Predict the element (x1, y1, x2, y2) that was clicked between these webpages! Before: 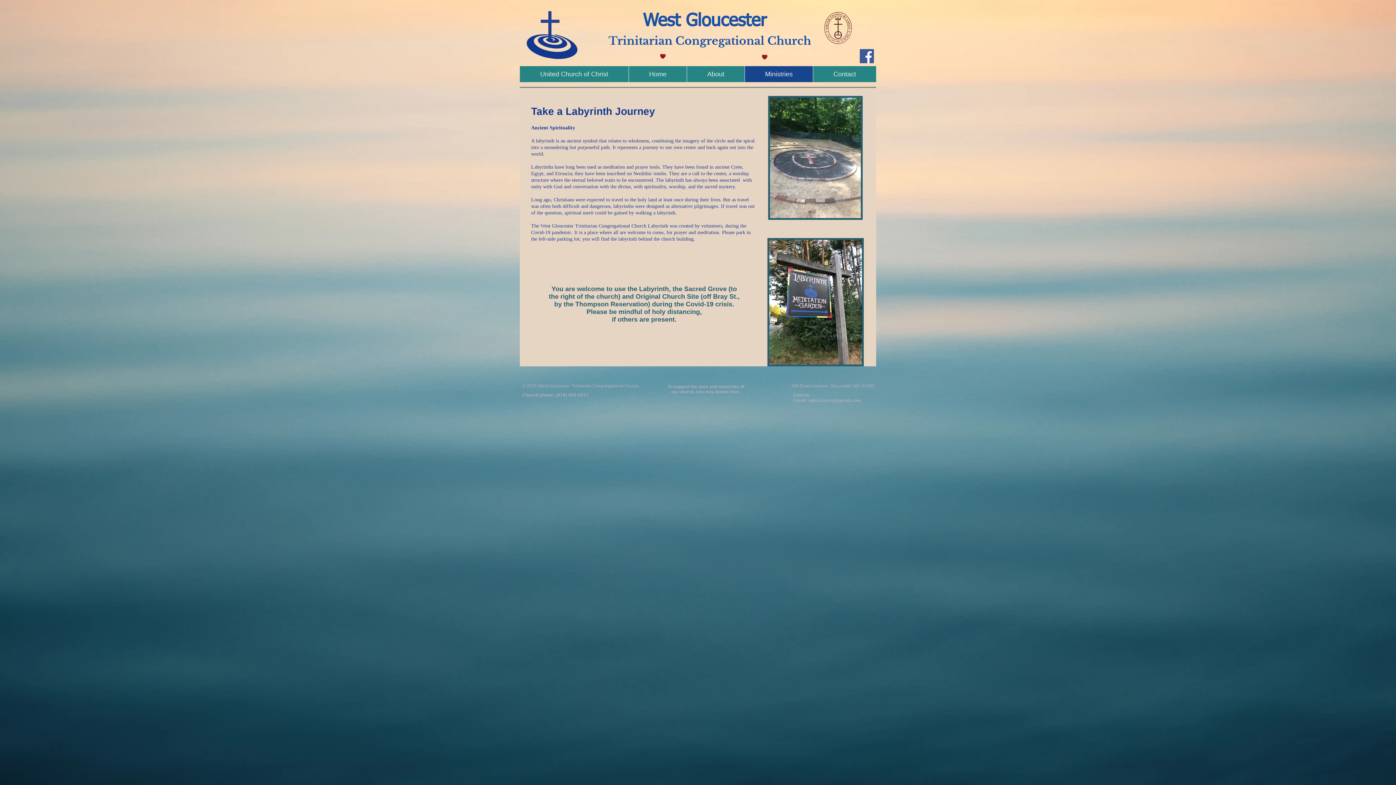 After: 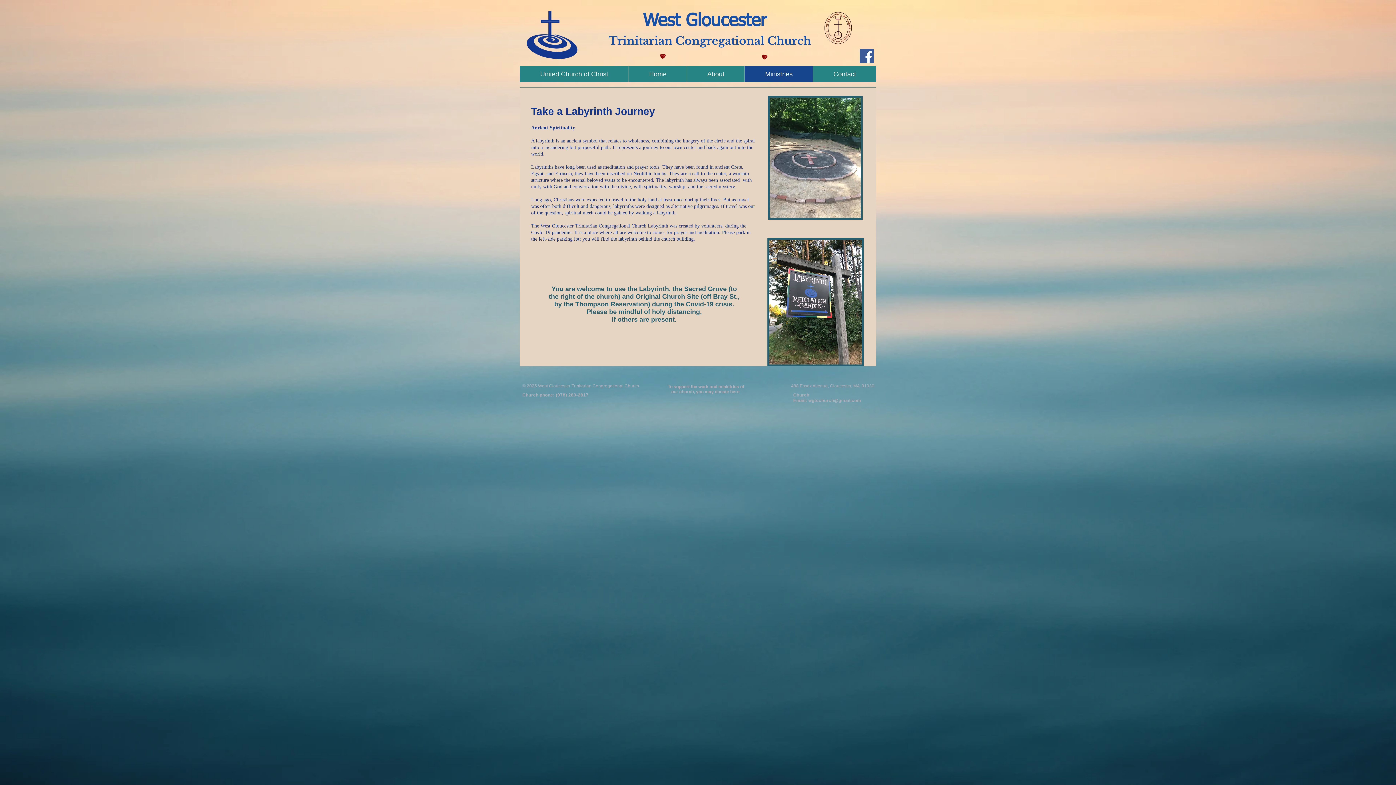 Action: label: wgtcchurch@gmail.com bbox: (808, 398, 861, 403)